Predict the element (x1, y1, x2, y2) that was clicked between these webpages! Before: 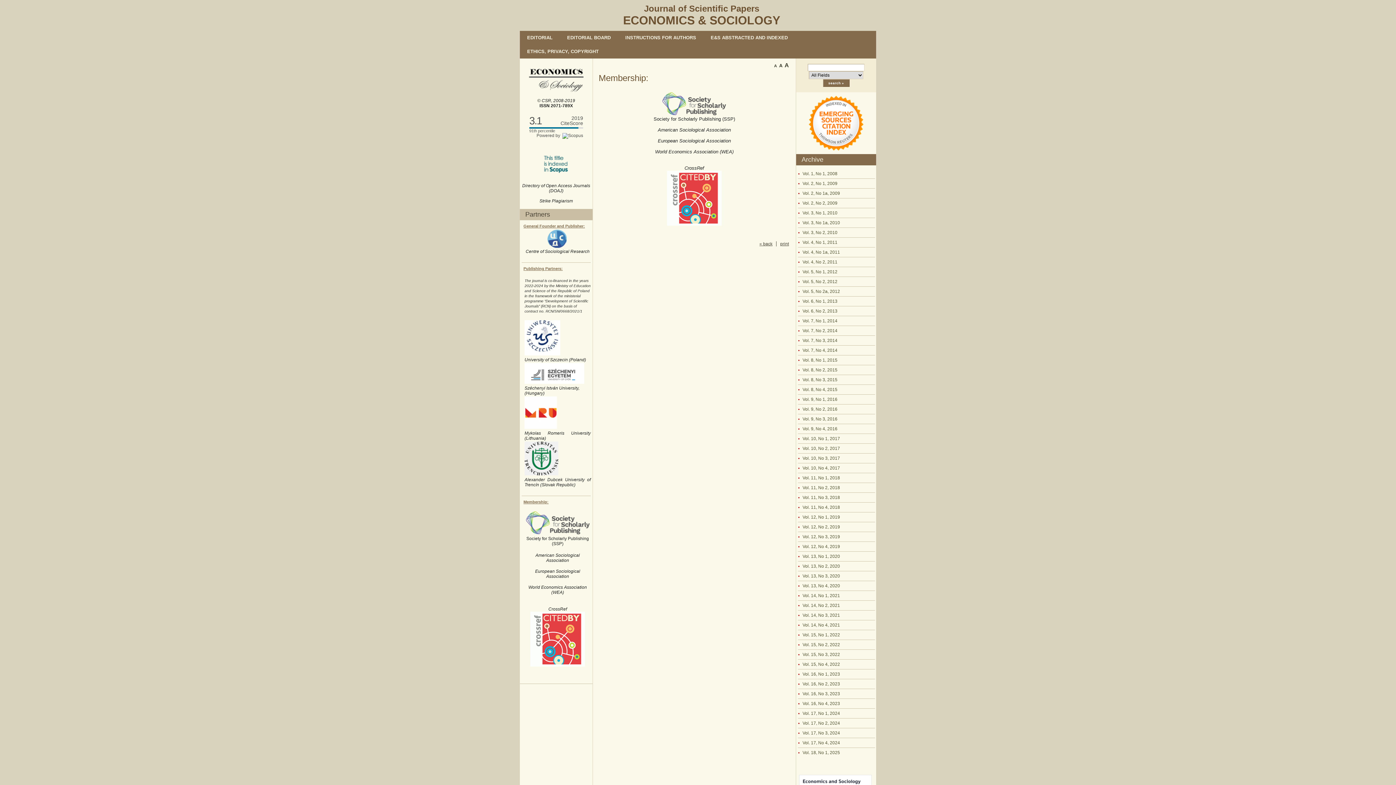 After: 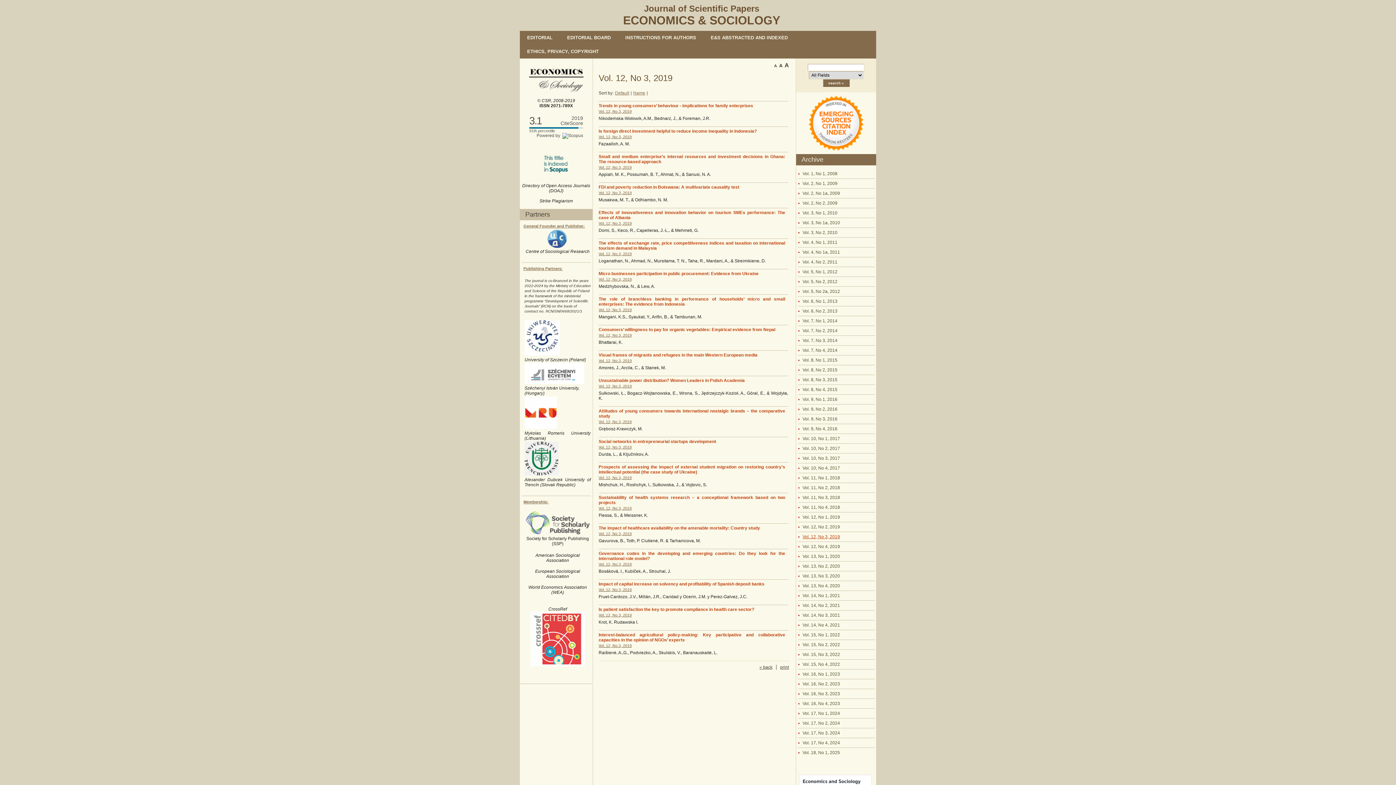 Action: bbox: (798, 532, 875, 541) label: Vol. 12, No 3, 2019